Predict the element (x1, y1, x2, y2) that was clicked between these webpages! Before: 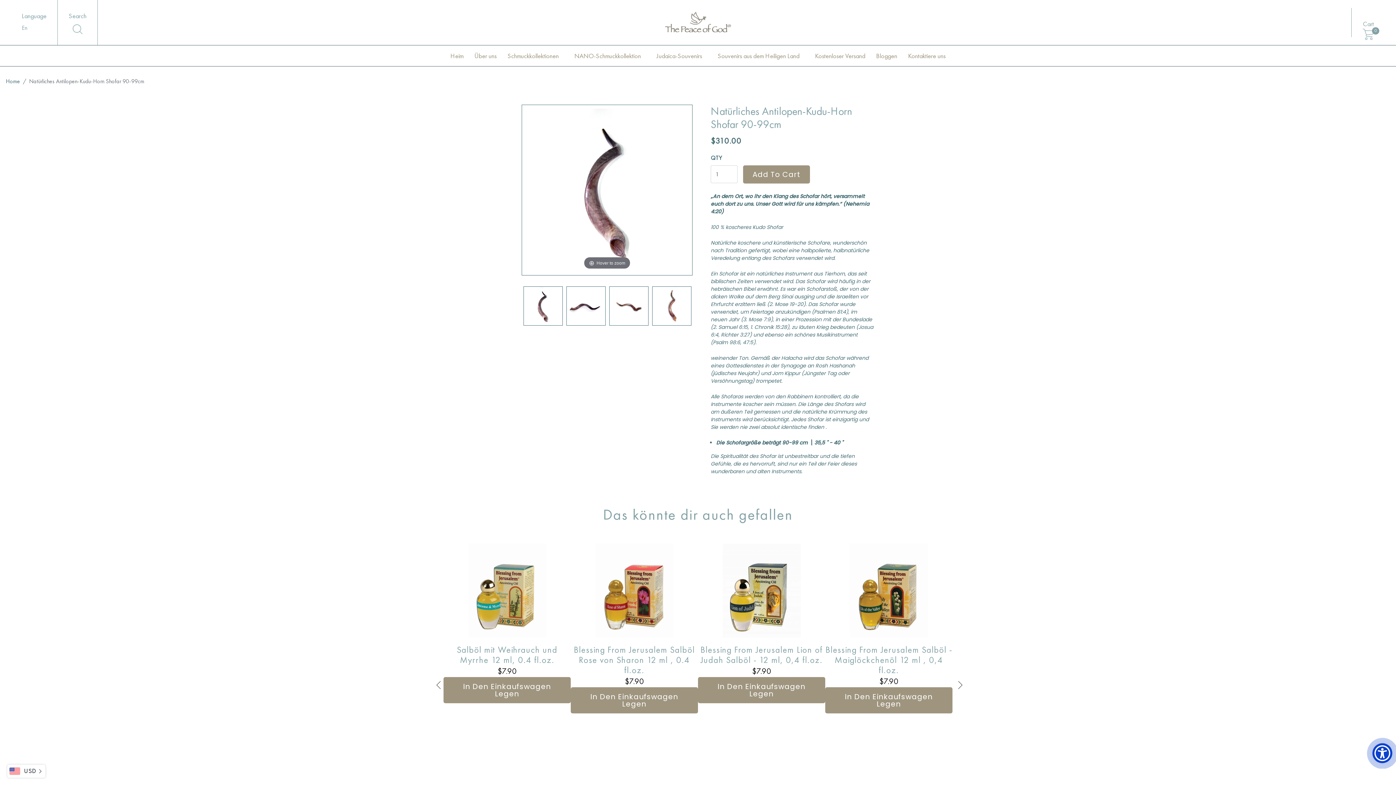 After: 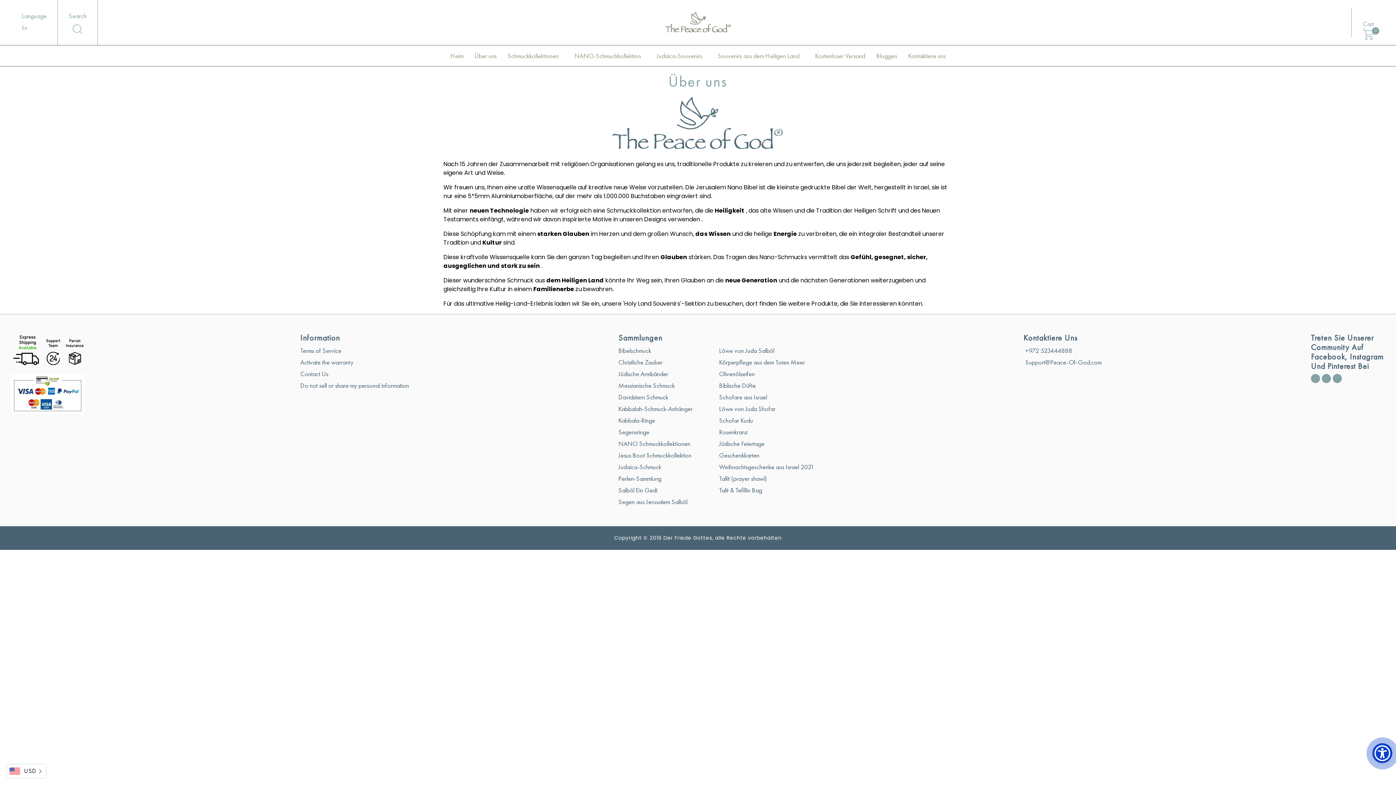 Action: label: Über uns bbox: (474, 51, 496, 59)